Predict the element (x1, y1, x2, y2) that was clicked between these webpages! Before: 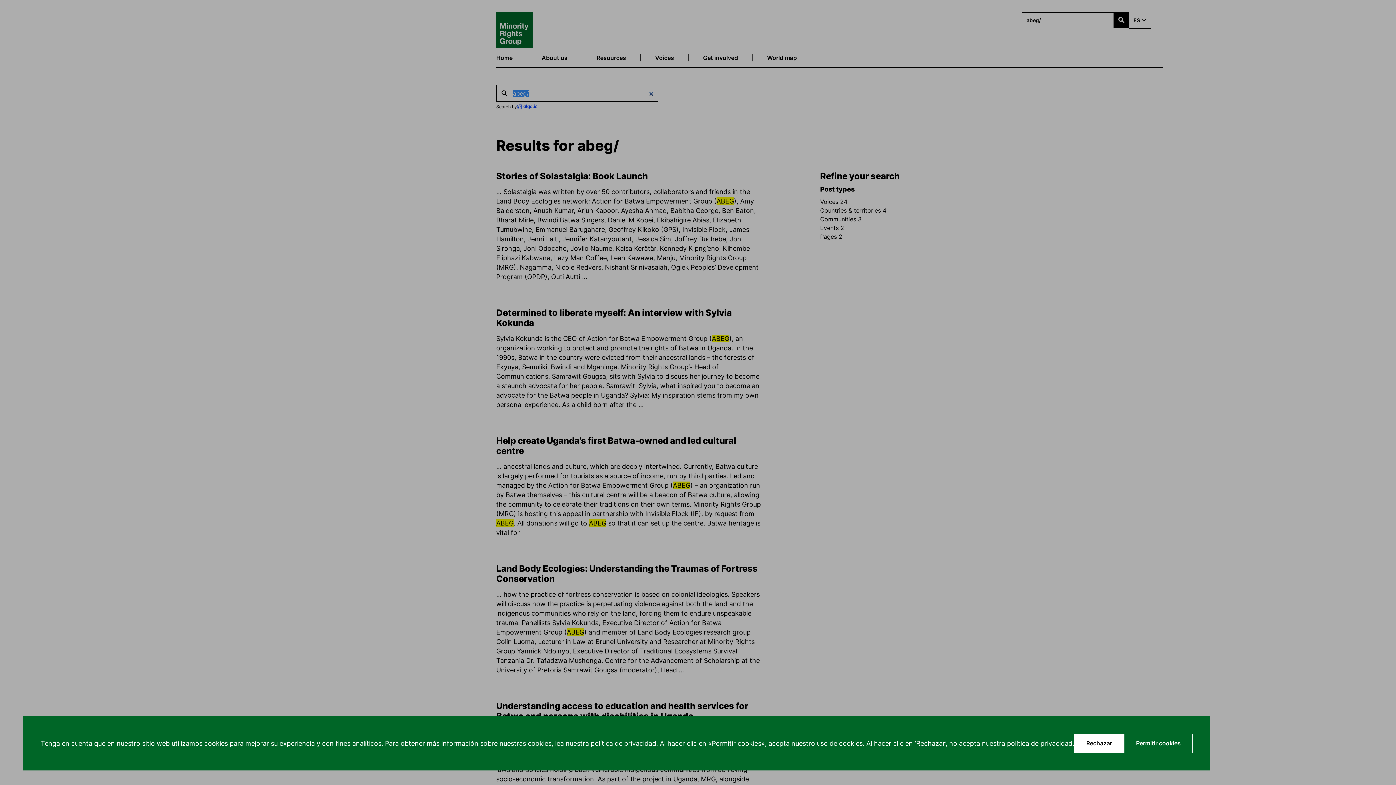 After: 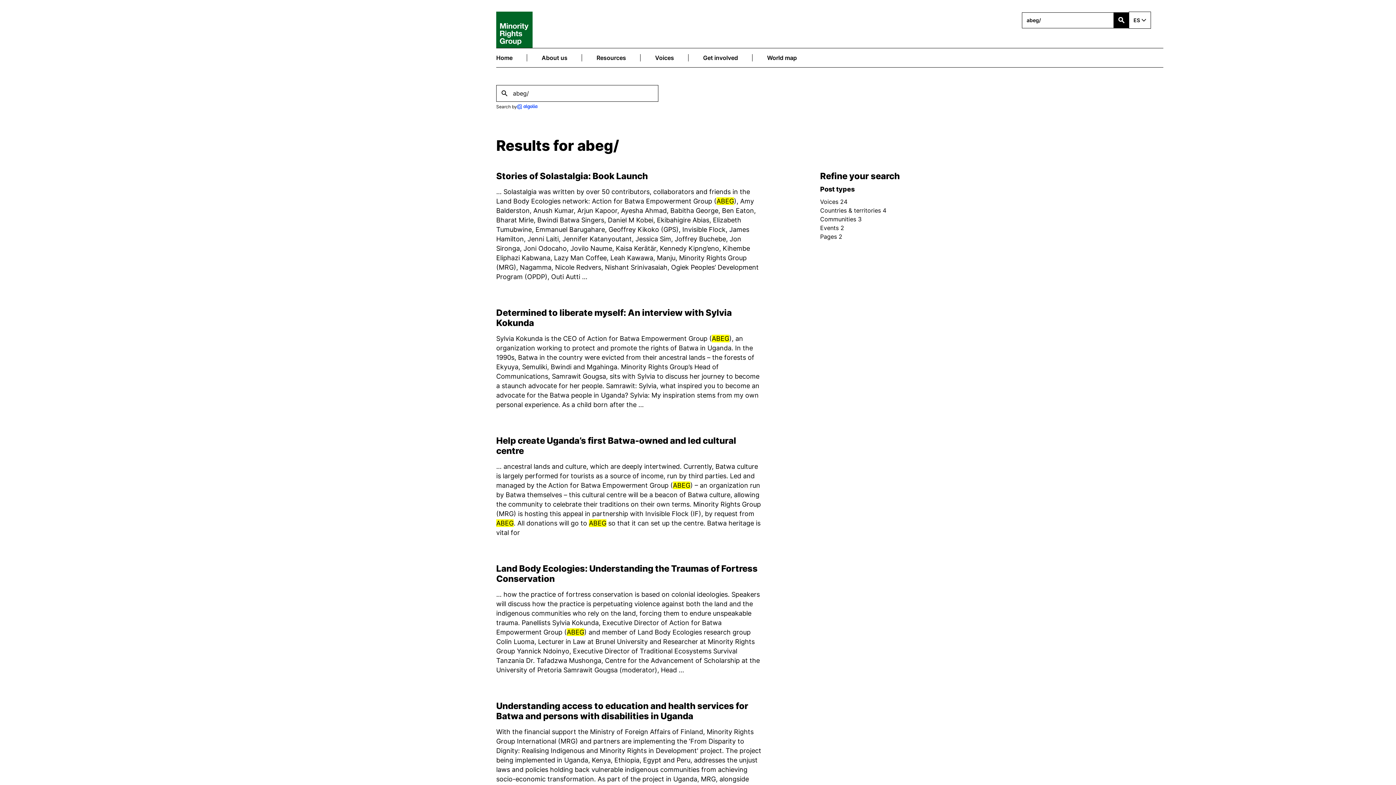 Action: bbox: (1074, 734, 1124, 753) label: Rechazar